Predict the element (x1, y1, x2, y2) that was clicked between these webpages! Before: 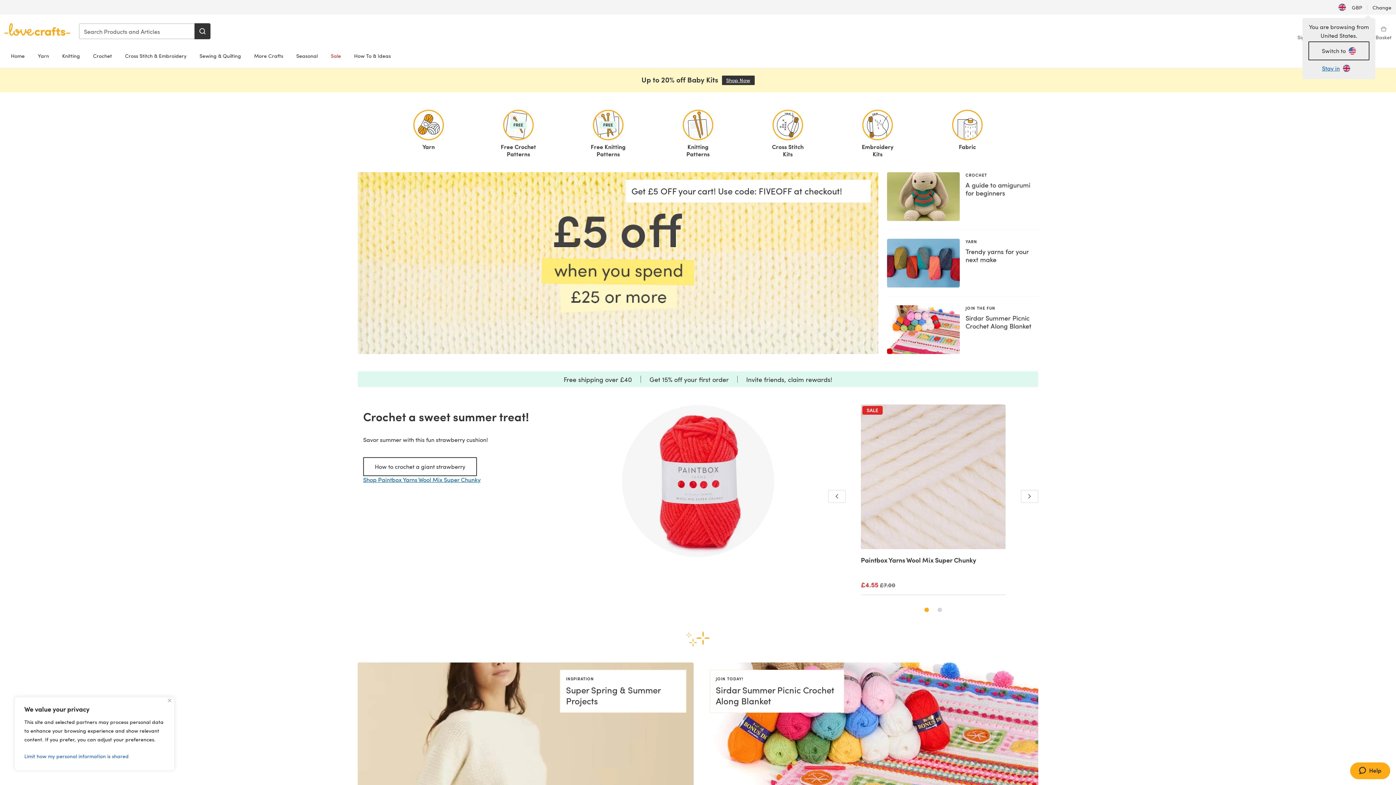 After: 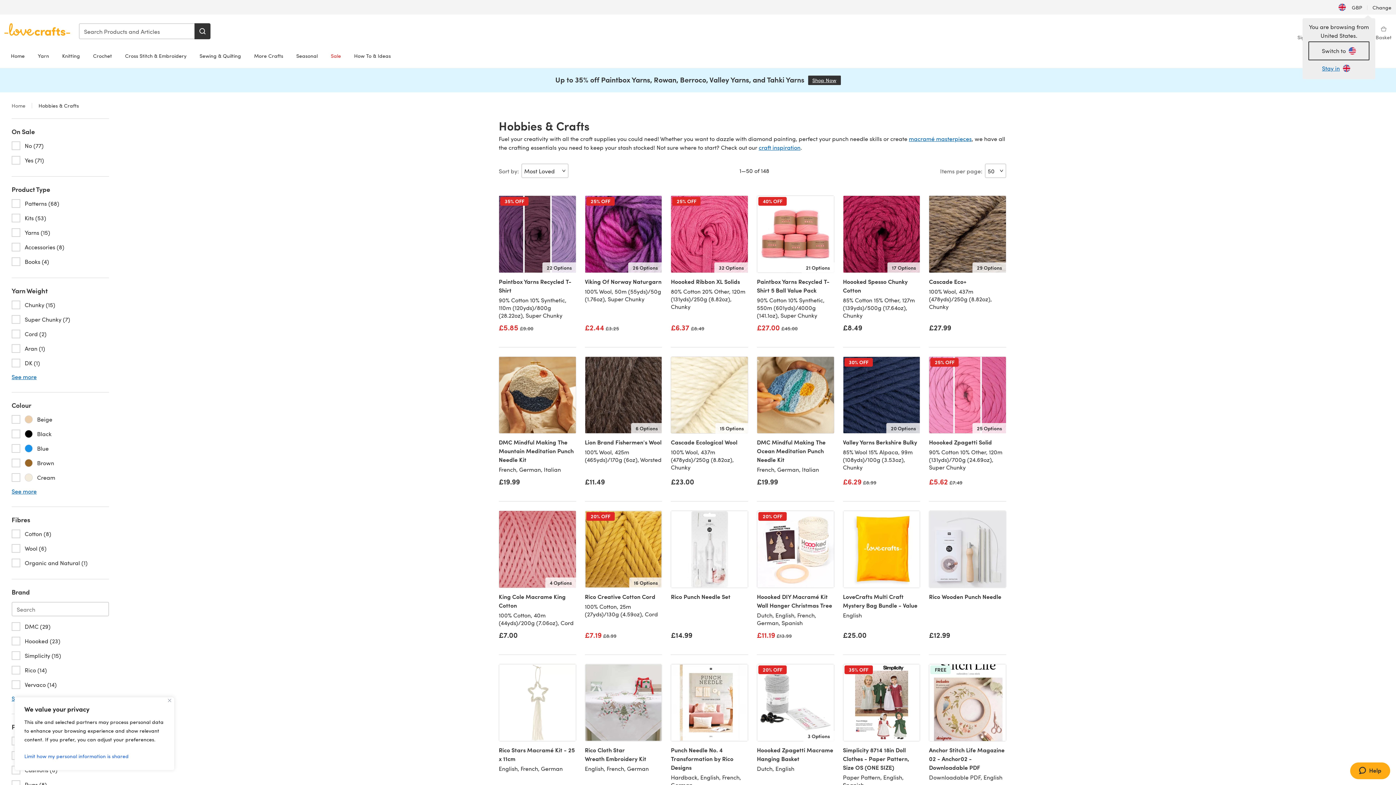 Action: bbox: (247, 48, 289, 63) label: More Crafts